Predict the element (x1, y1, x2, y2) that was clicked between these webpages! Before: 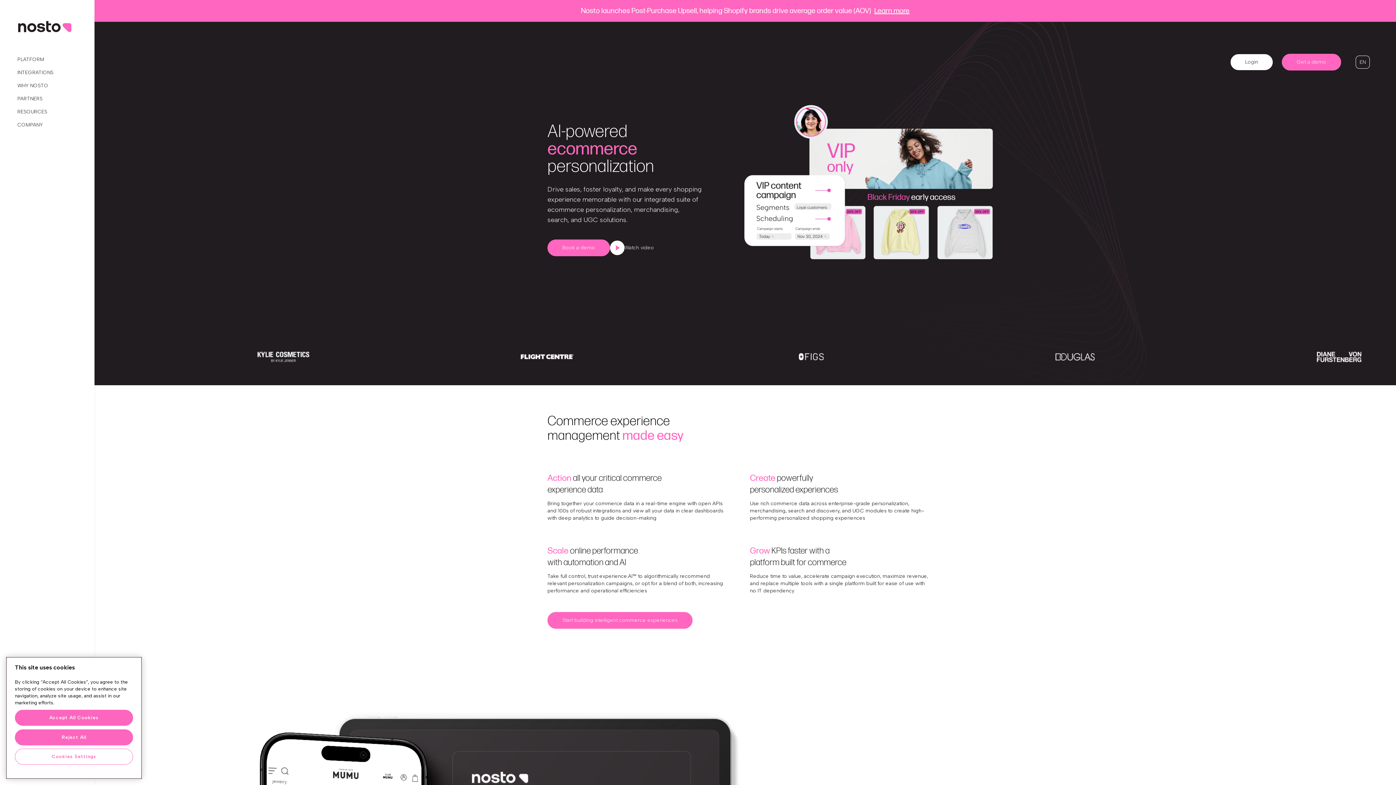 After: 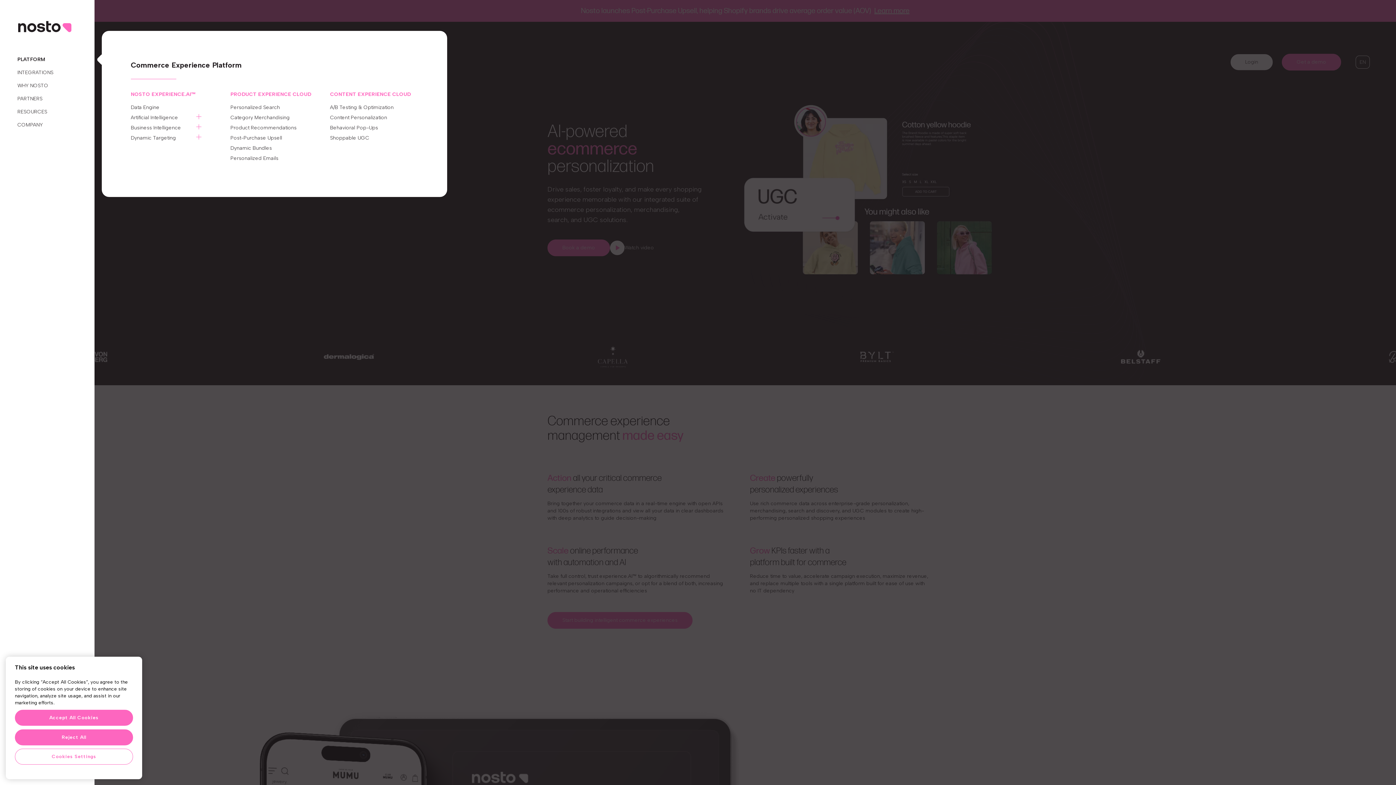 Action: bbox: (17, 56, 44, 62) label: PLATFORM